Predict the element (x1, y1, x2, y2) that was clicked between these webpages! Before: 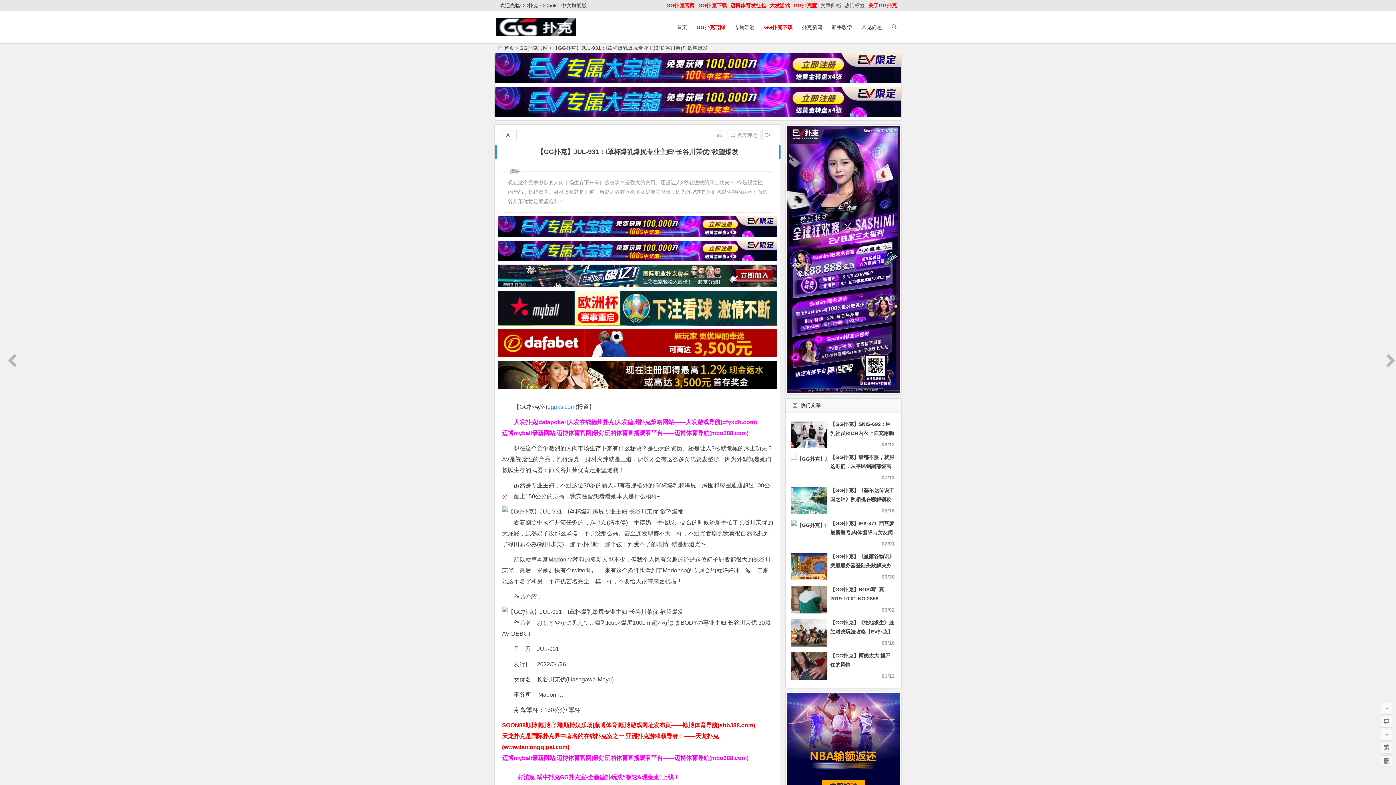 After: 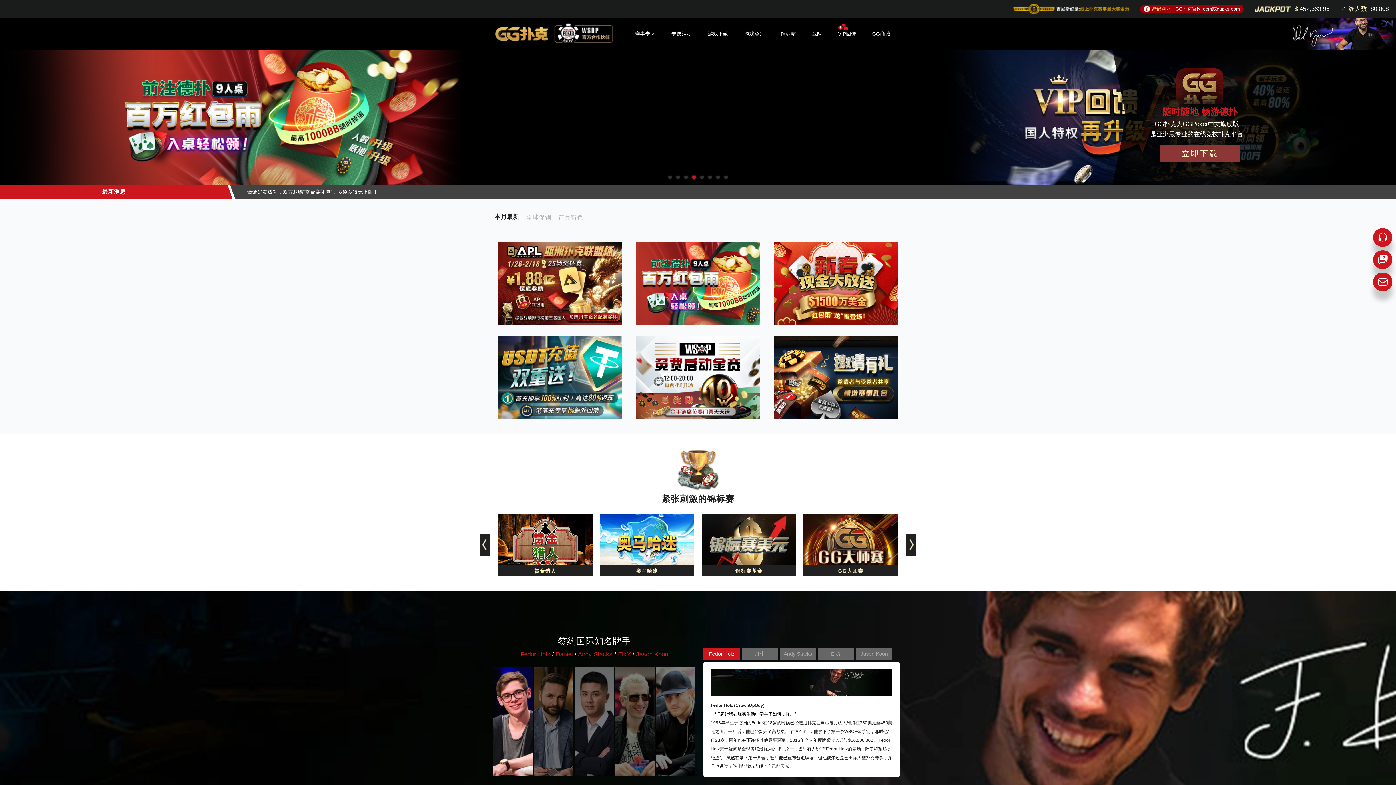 Action: bbox: (698, 2, 726, 8) label: GG扑克下载